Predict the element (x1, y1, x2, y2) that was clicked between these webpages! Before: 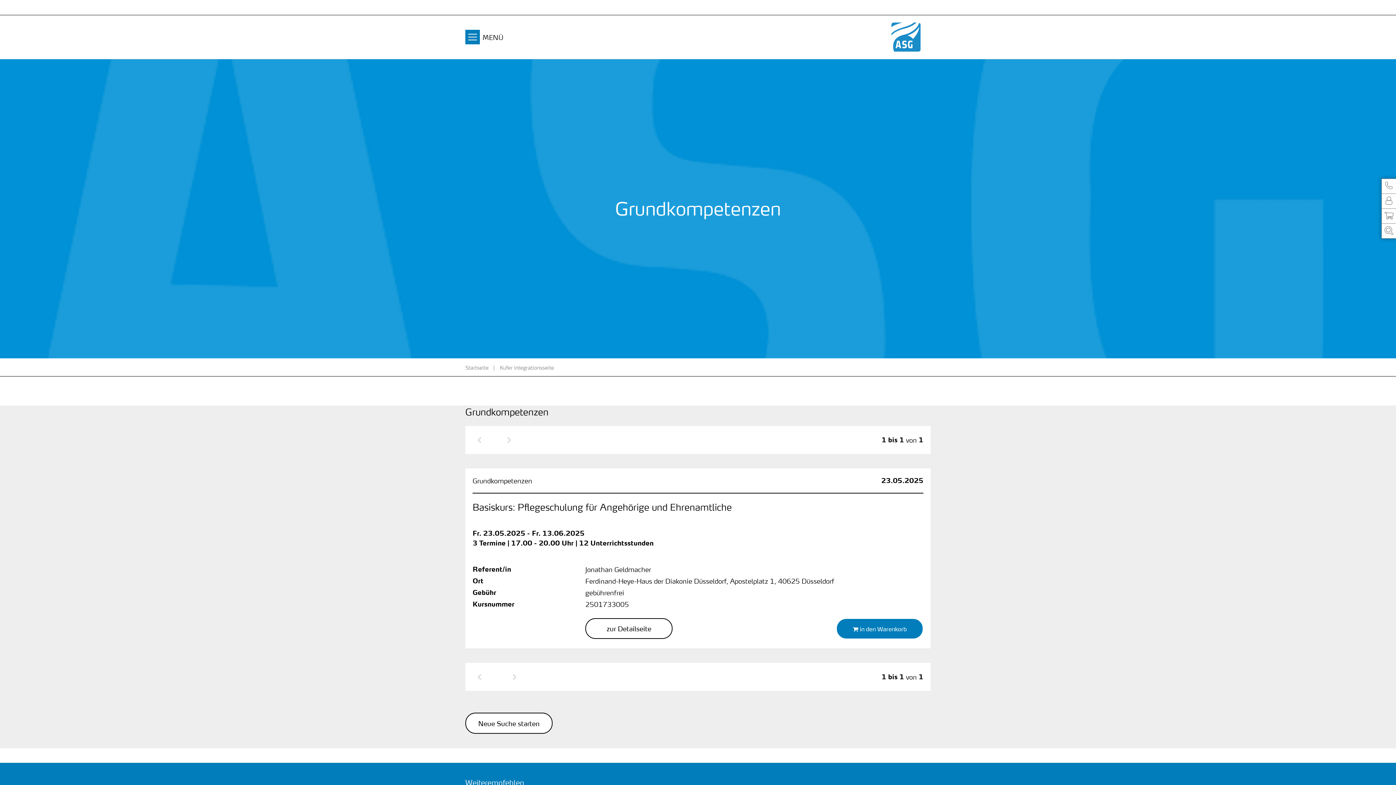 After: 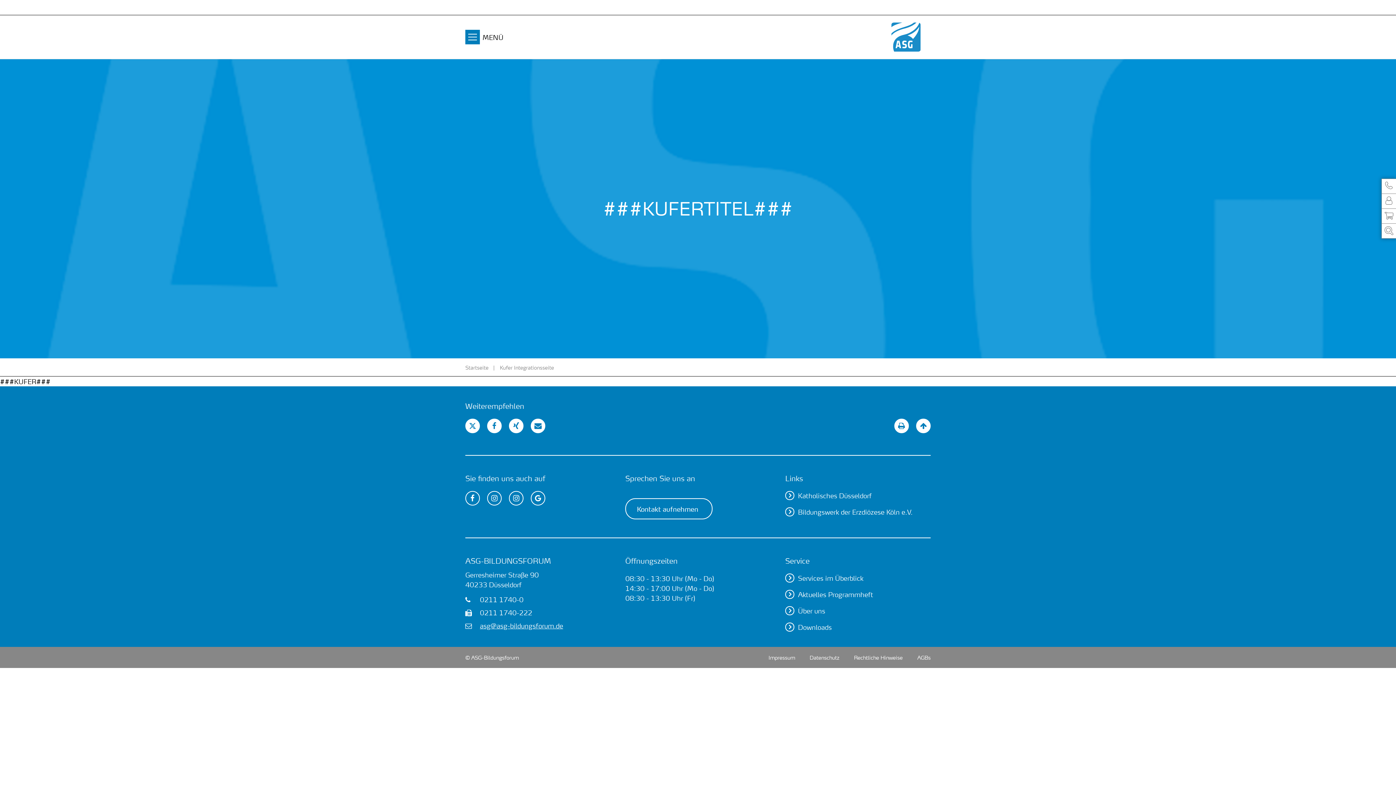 Action: label: Kufer Integrationsseite bbox: (500, 363, 554, 371)